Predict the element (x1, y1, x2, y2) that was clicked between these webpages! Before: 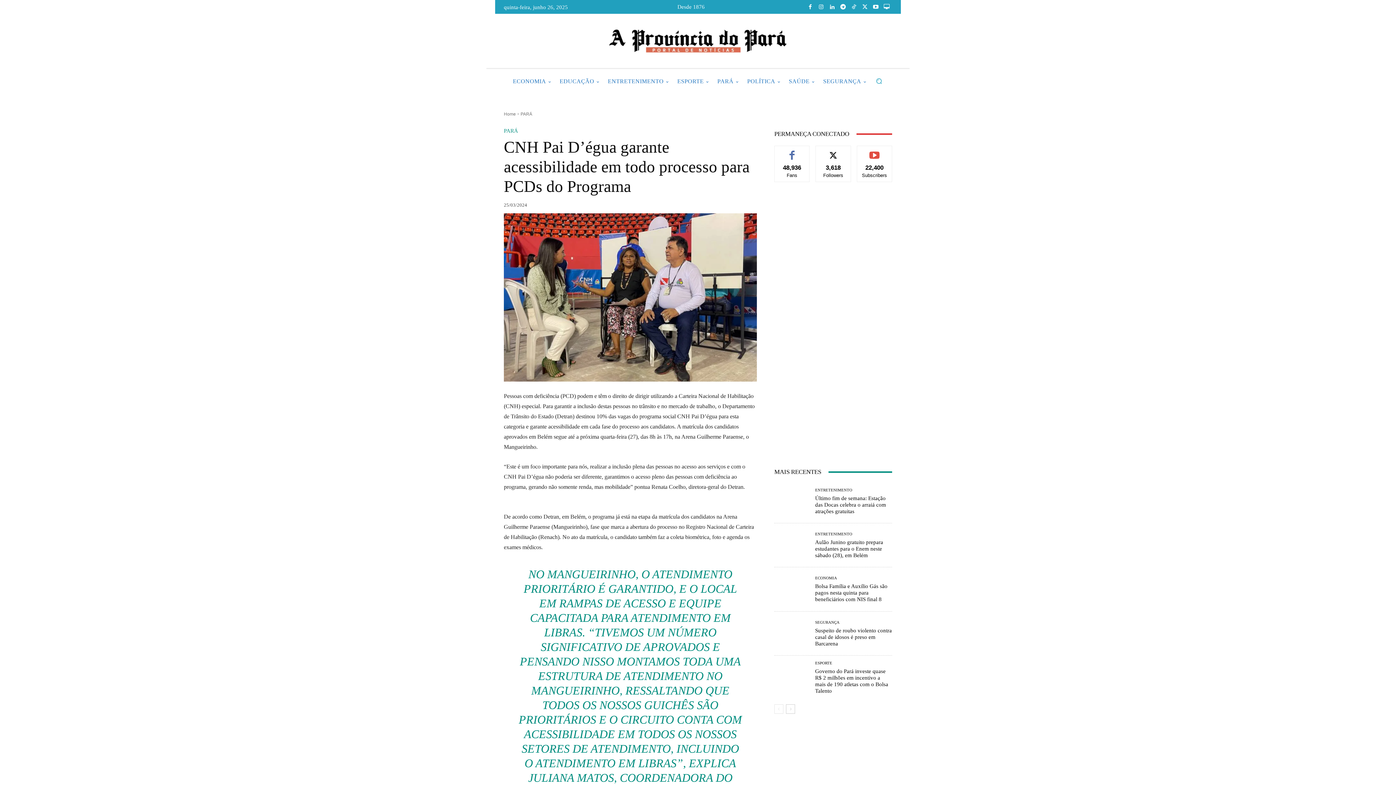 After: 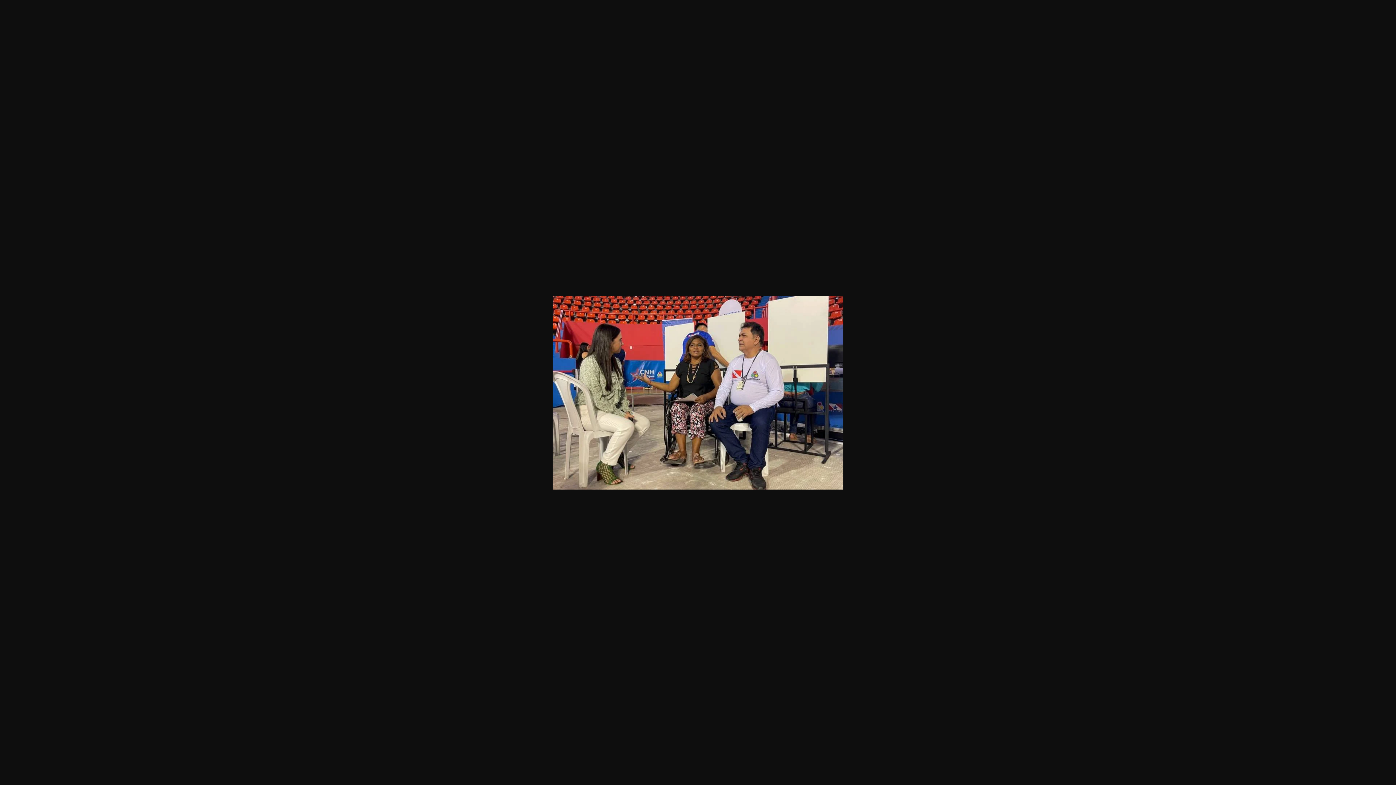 Action: bbox: (504, 213, 757, 381)